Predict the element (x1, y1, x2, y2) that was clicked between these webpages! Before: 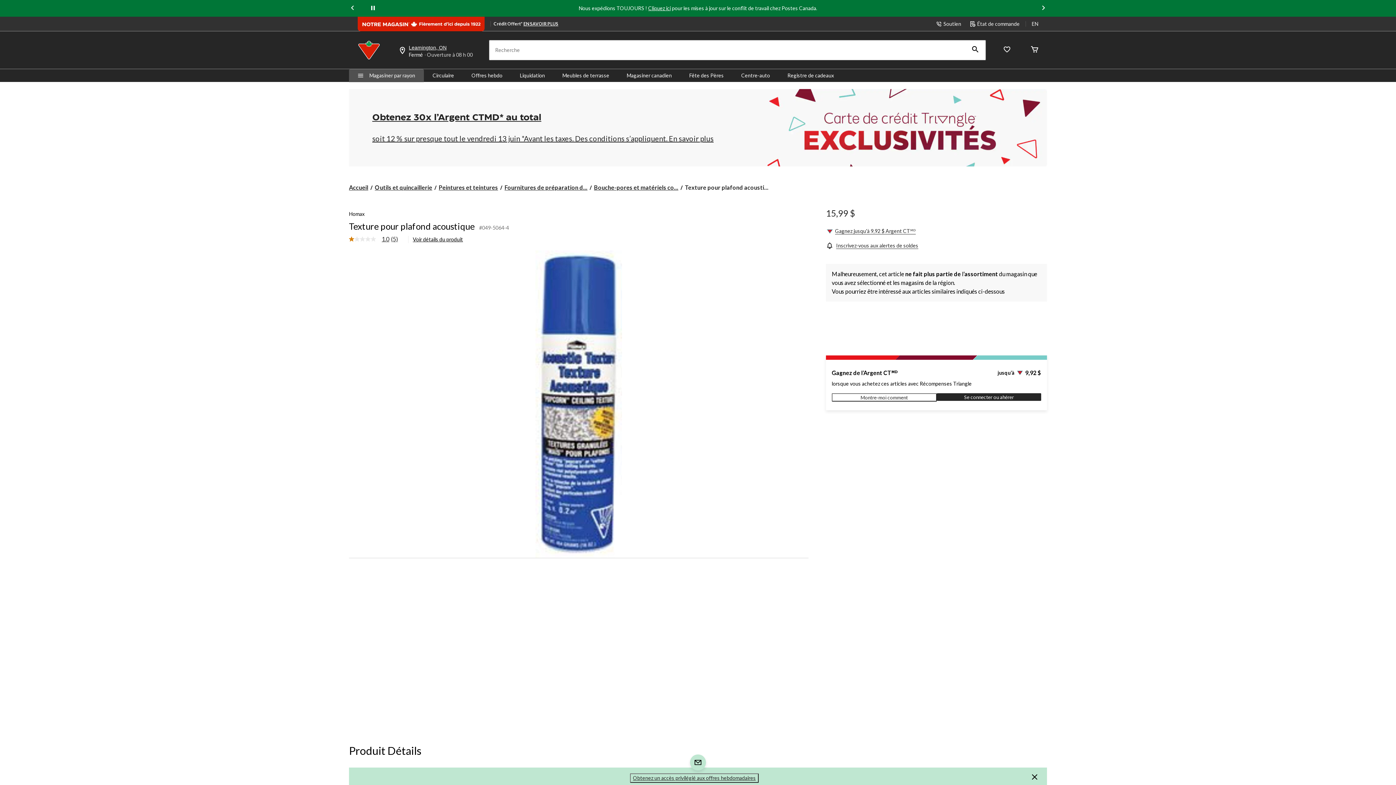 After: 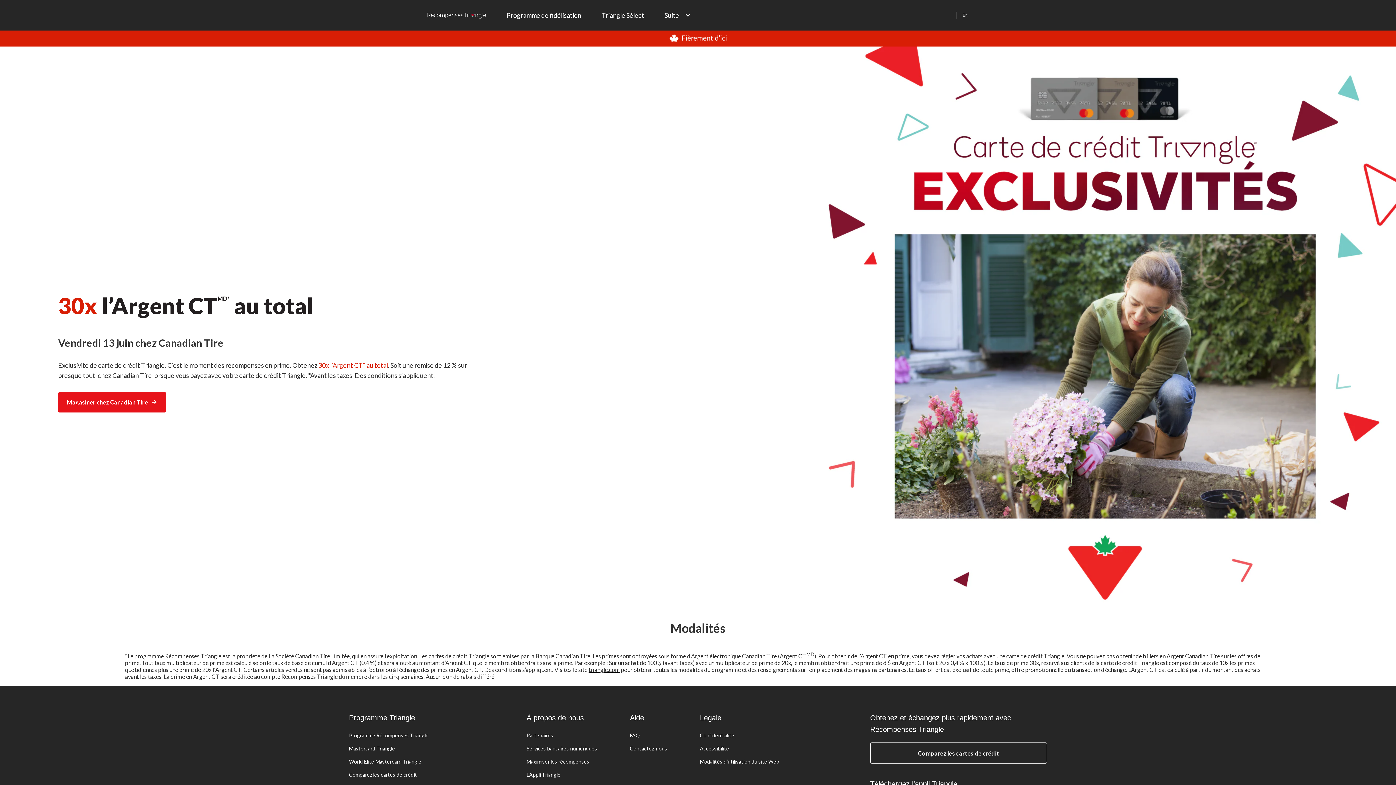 Action: label: Obtenez 30x l’Argent CTMD* au total

soit 12 % sur presque tout le vendredi 13 juin *Avant les taxes. Des conditions s’appliquent. En savoir plus bbox: (349, 88, 1047, 166)